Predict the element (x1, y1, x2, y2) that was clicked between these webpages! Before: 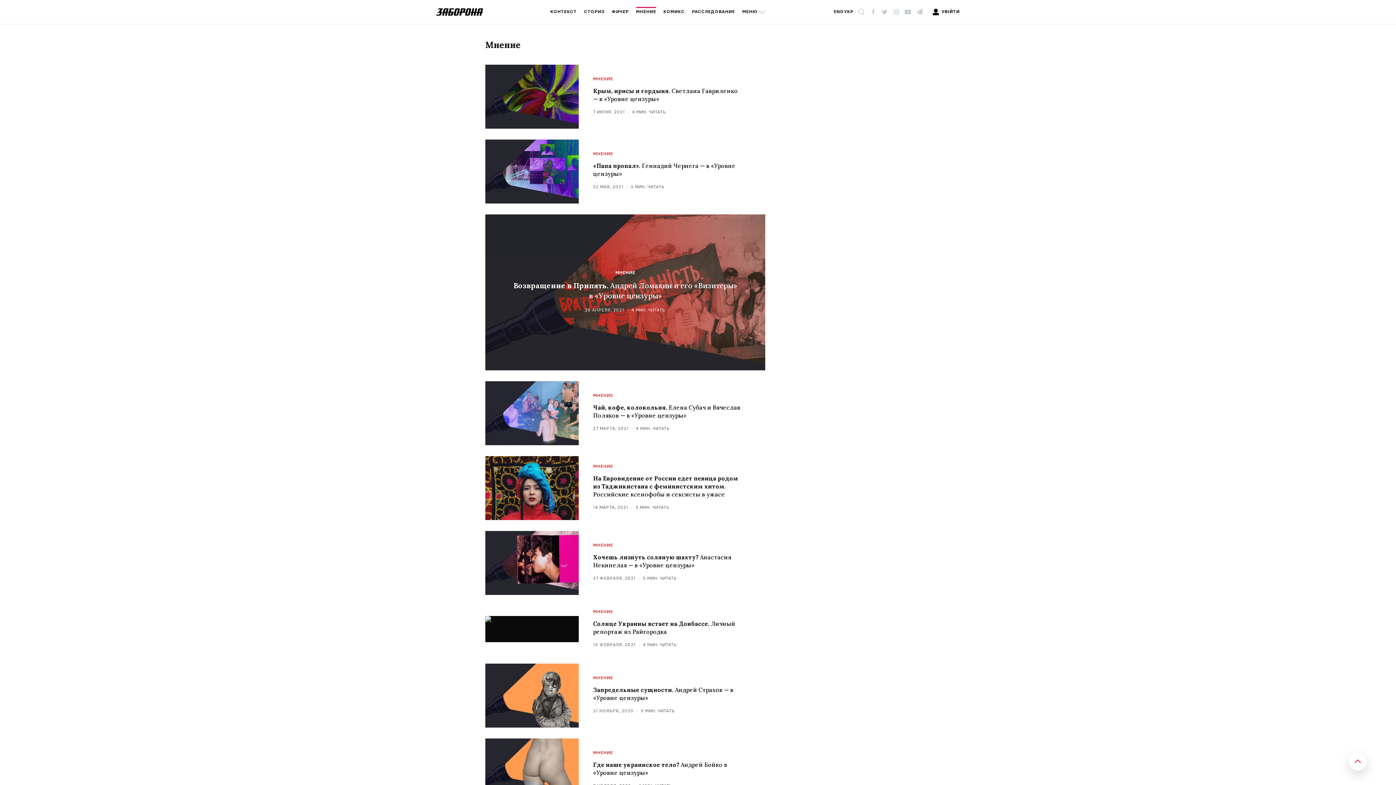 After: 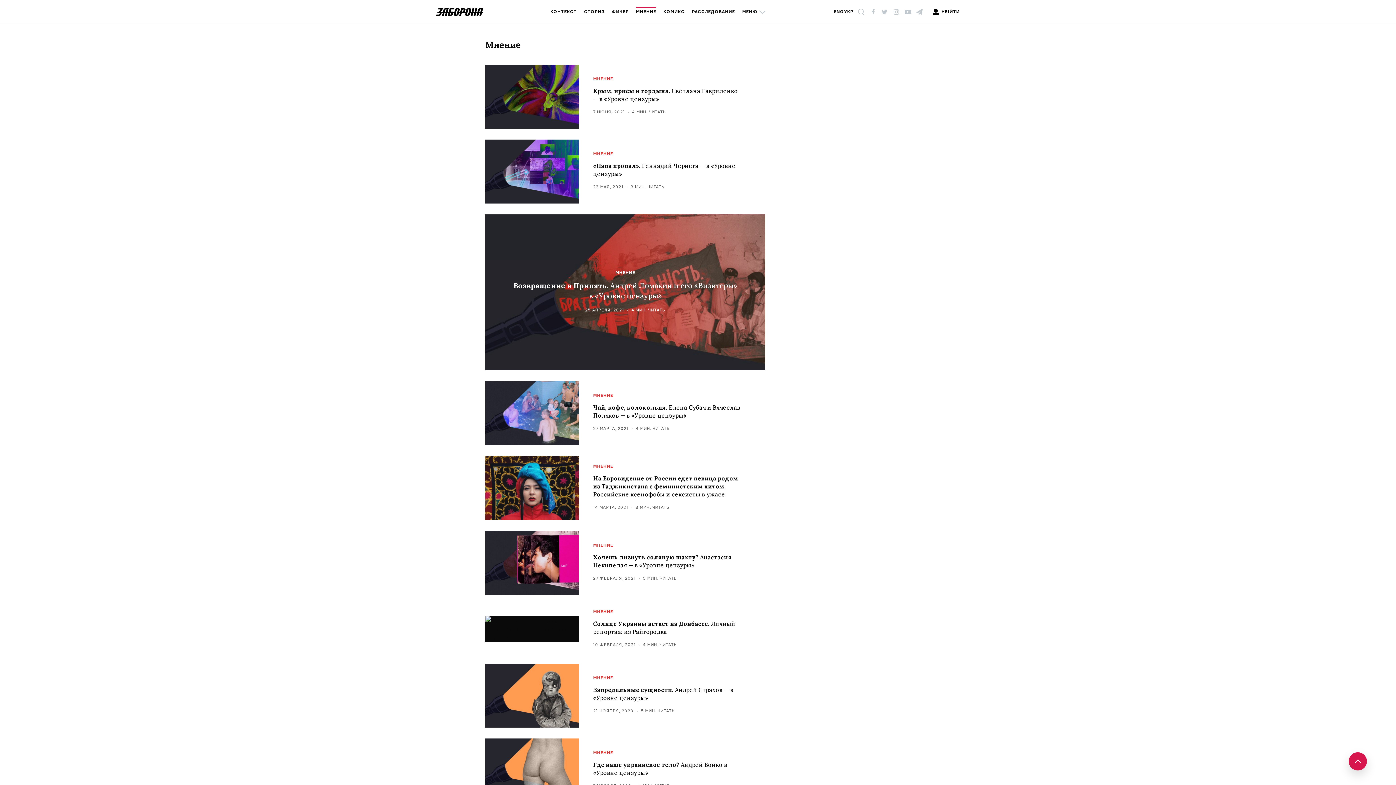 Action: bbox: (1349, 752, 1367, 770)